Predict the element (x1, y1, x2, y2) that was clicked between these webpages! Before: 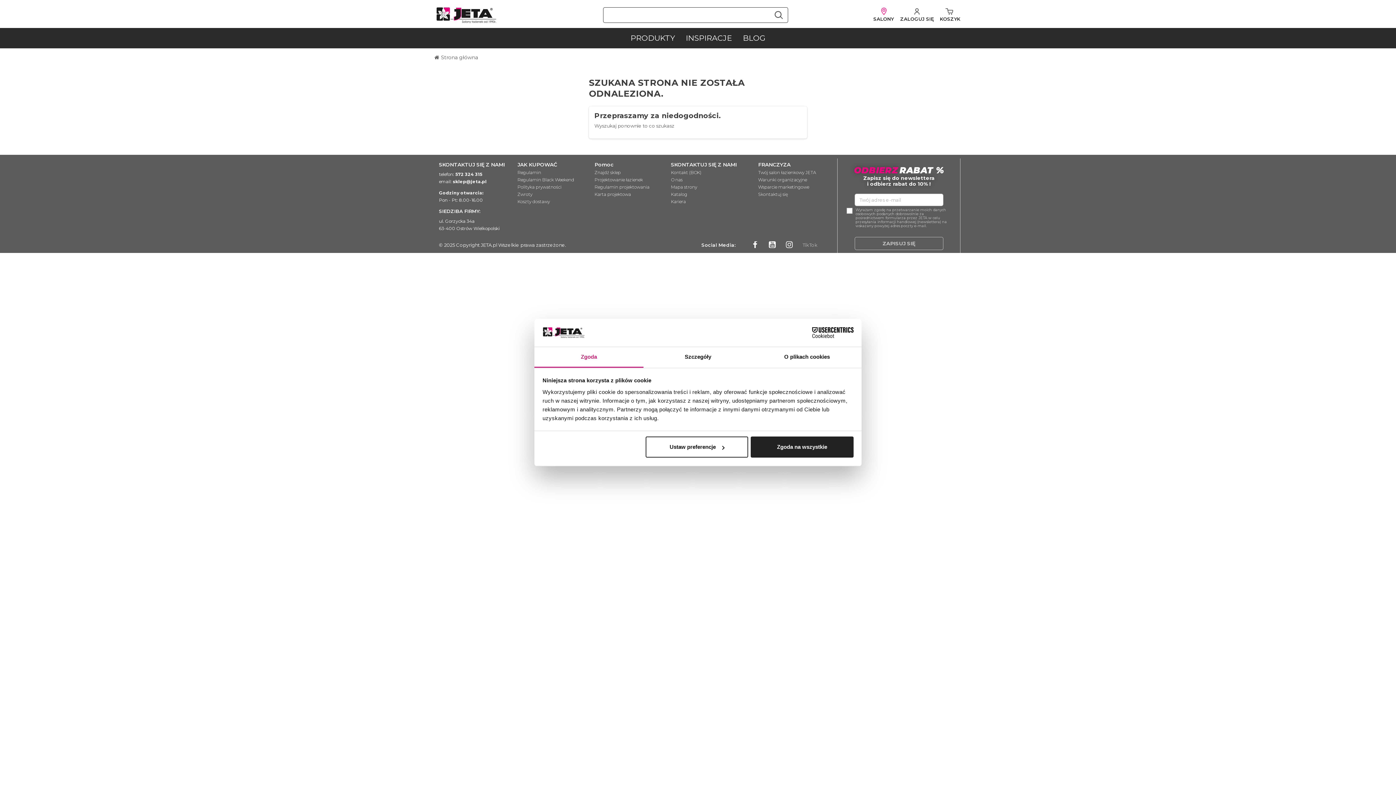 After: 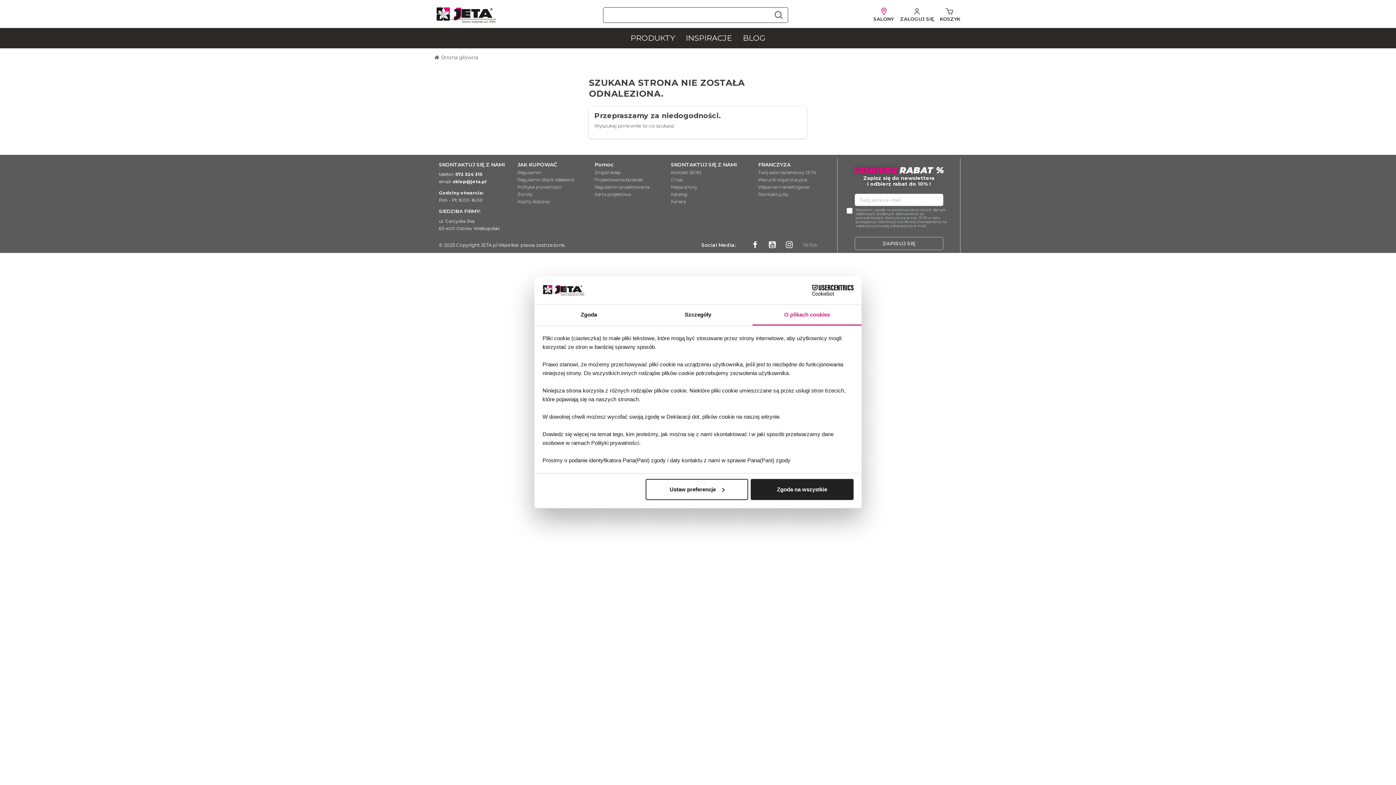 Action: bbox: (752, 347, 861, 367) label: O plikach cookies